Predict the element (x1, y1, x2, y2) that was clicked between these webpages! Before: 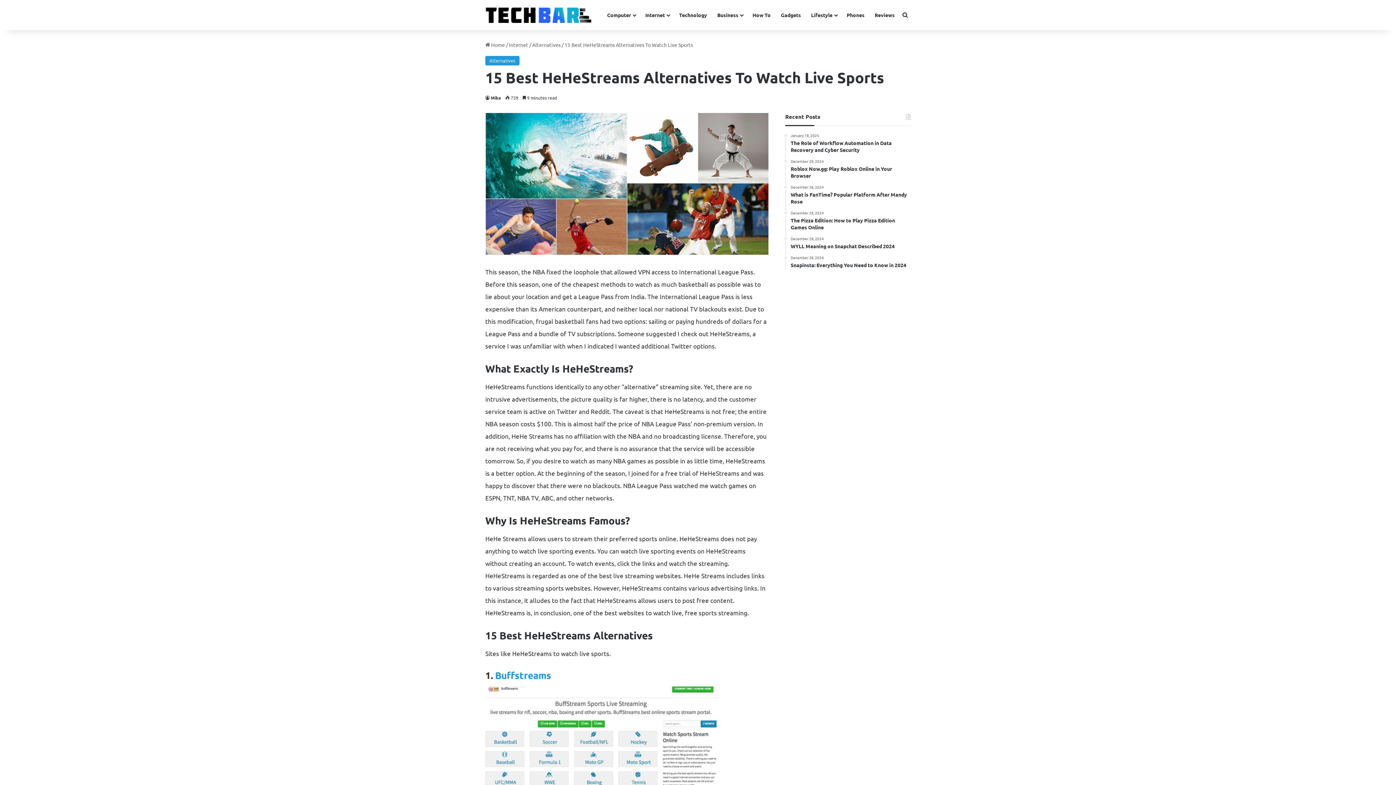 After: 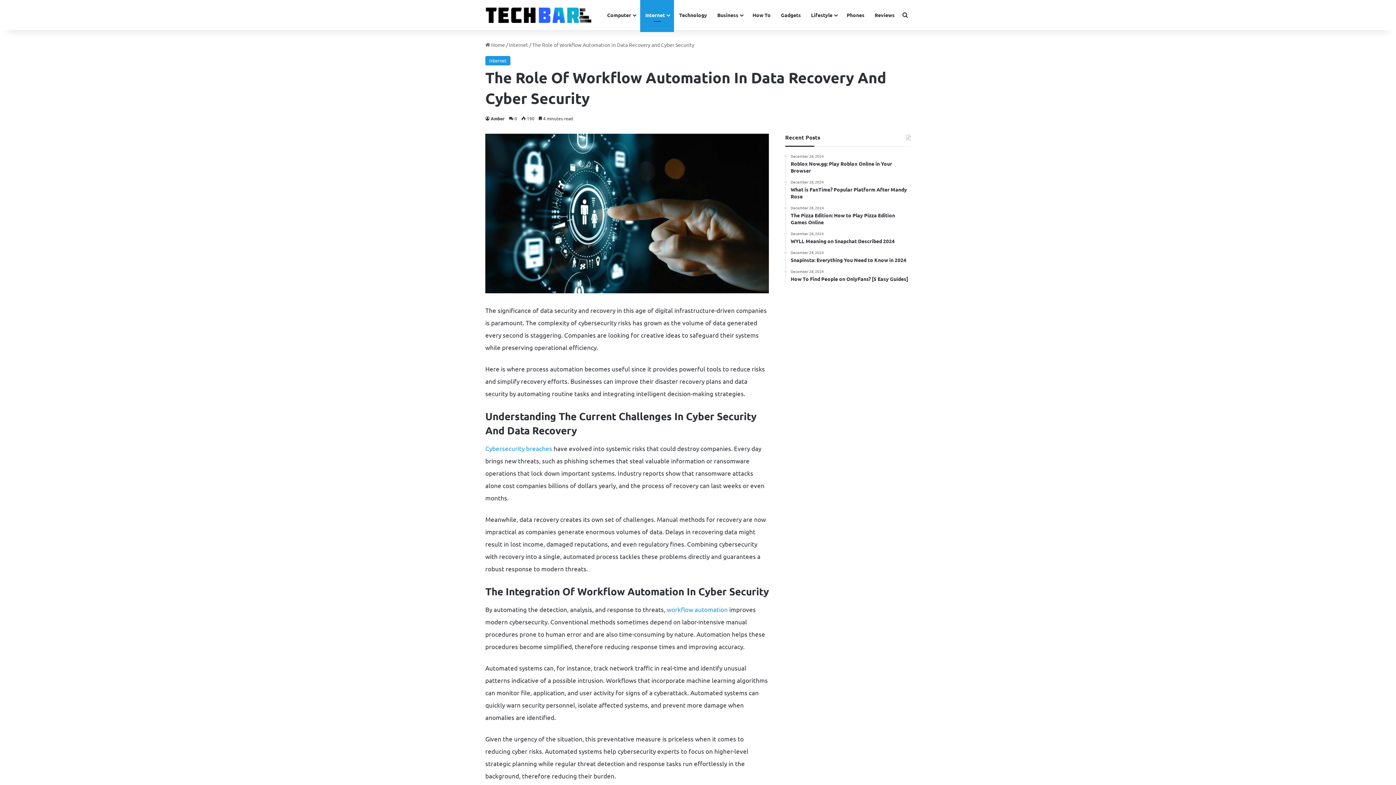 Action: label: January 18, 2025
The Role of Workflow Automation in Data Recovery and Cyber Security bbox: (790, 133, 910, 153)